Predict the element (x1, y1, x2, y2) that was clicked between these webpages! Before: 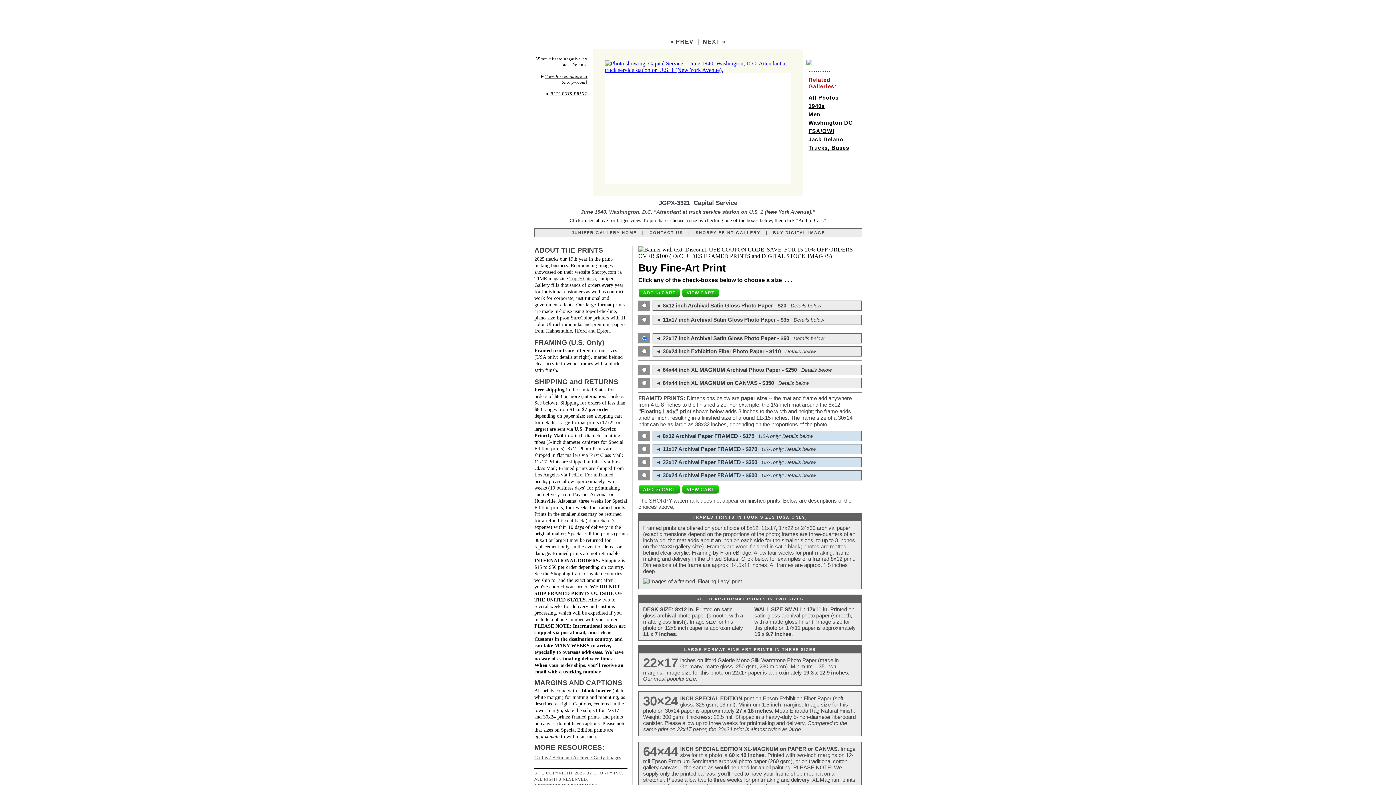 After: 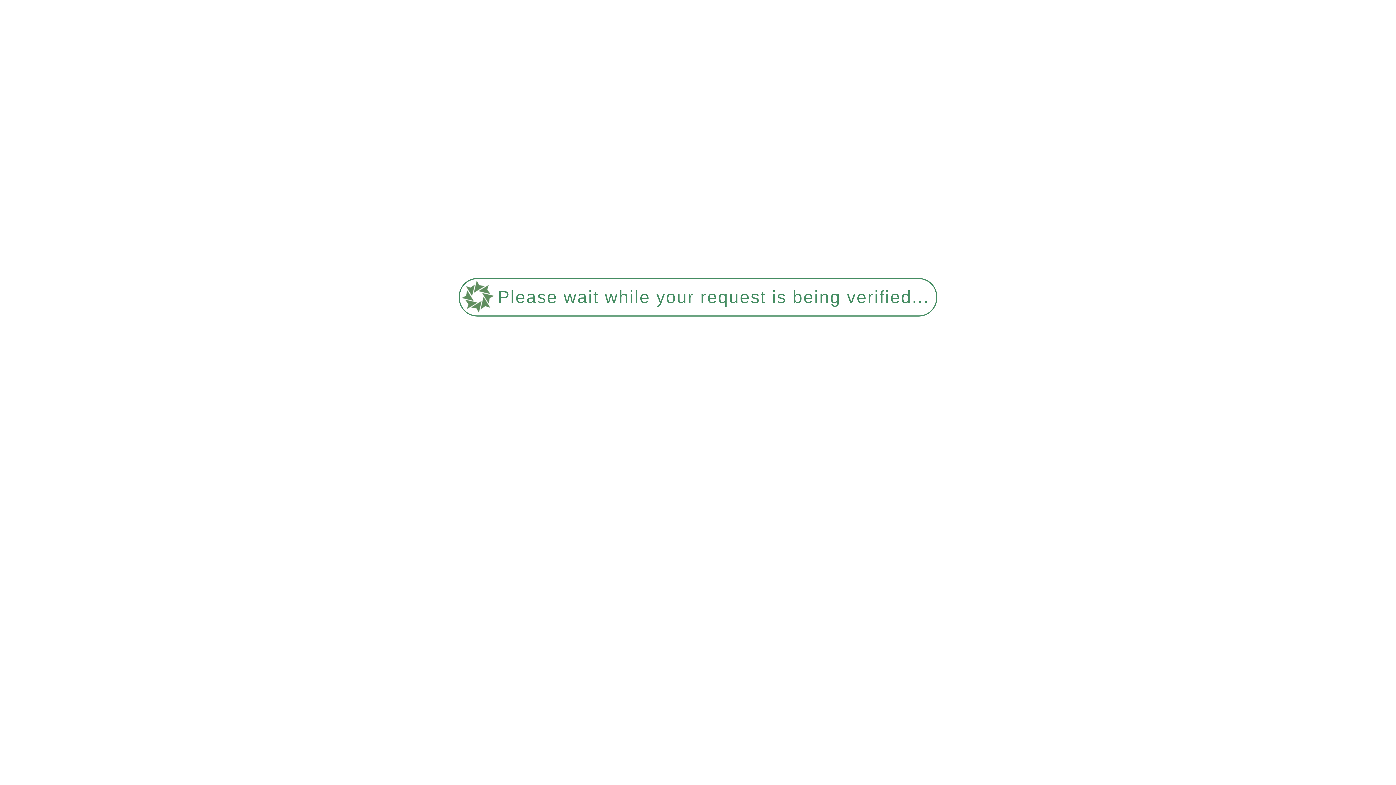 Action: bbox: (808, 94, 838, 100) label: All Photos